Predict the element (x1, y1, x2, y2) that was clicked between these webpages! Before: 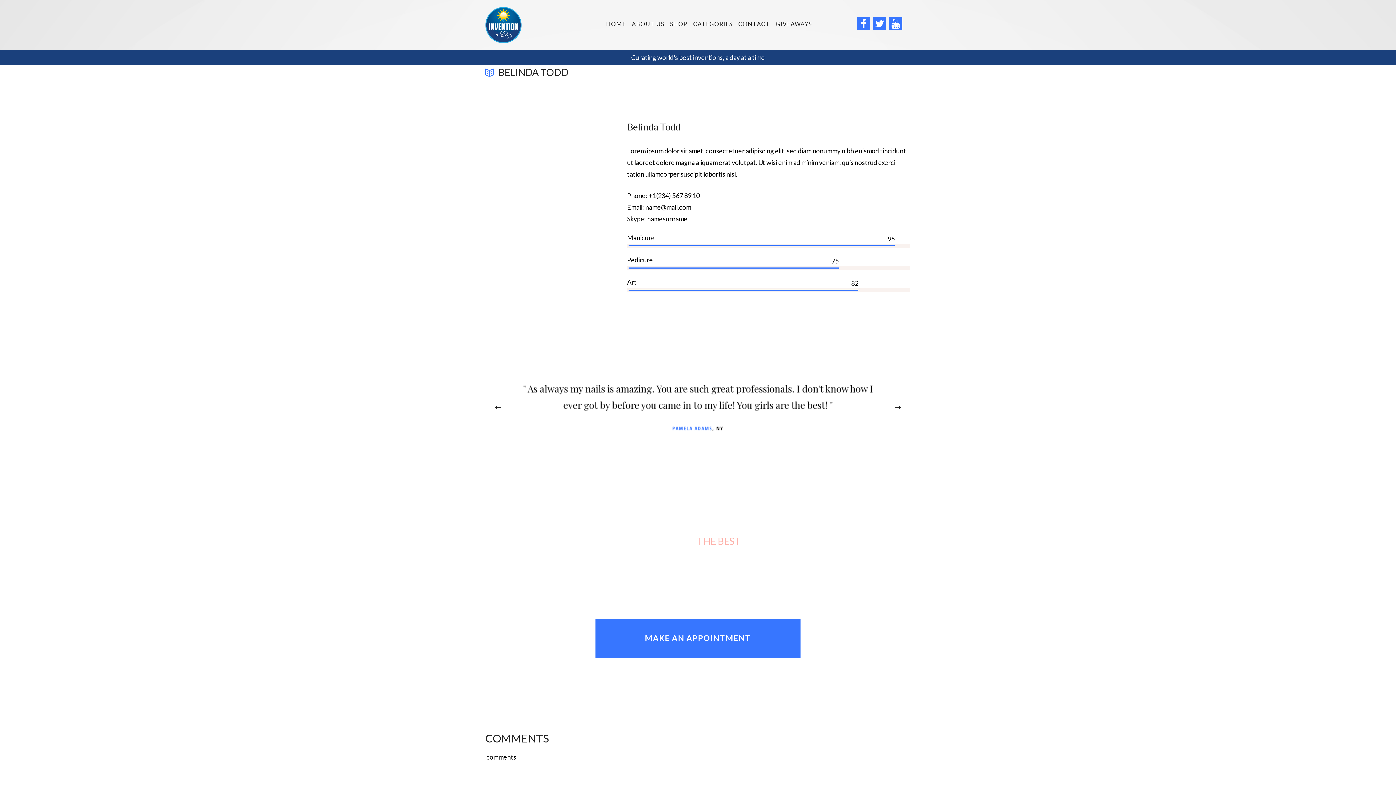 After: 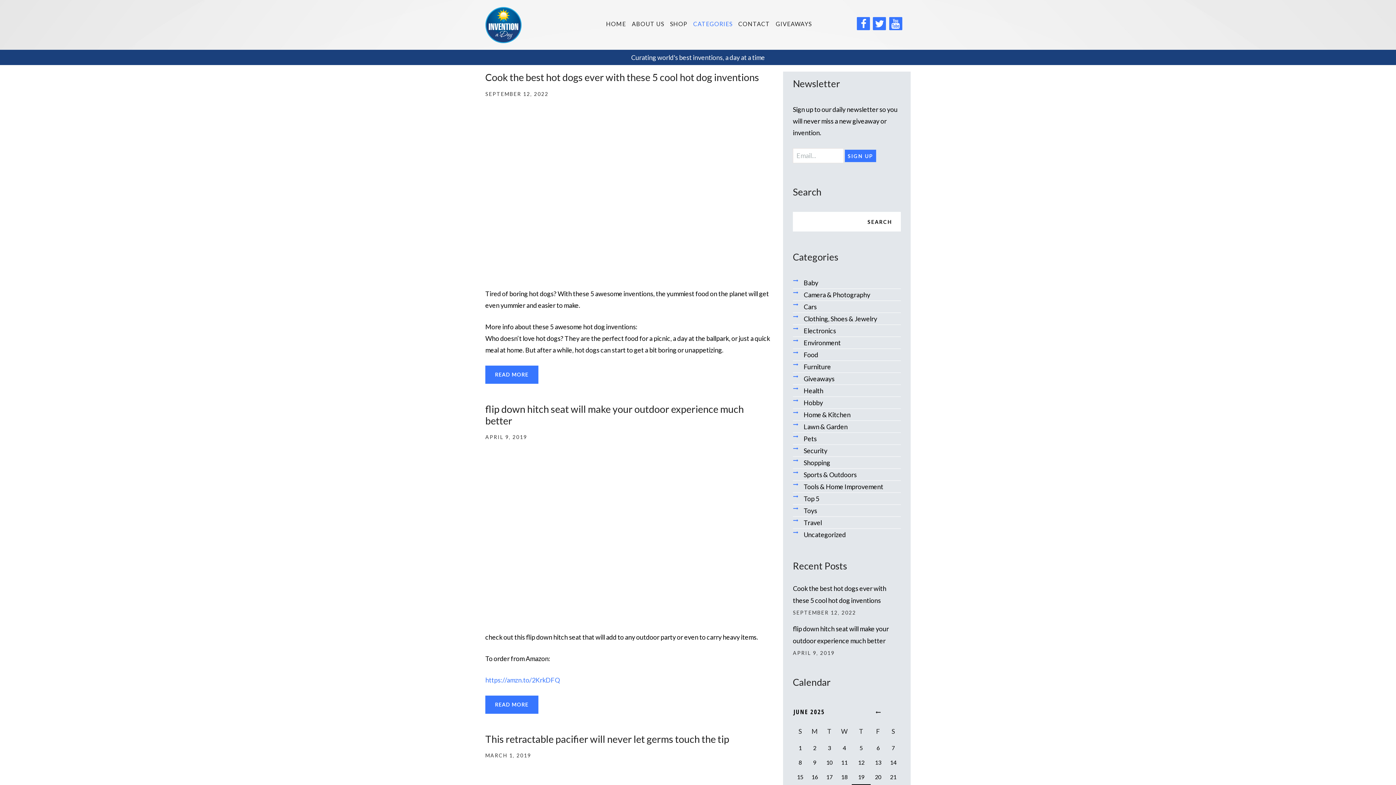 Action: bbox: (690, 13, 735, 35) label: CATEGORIES